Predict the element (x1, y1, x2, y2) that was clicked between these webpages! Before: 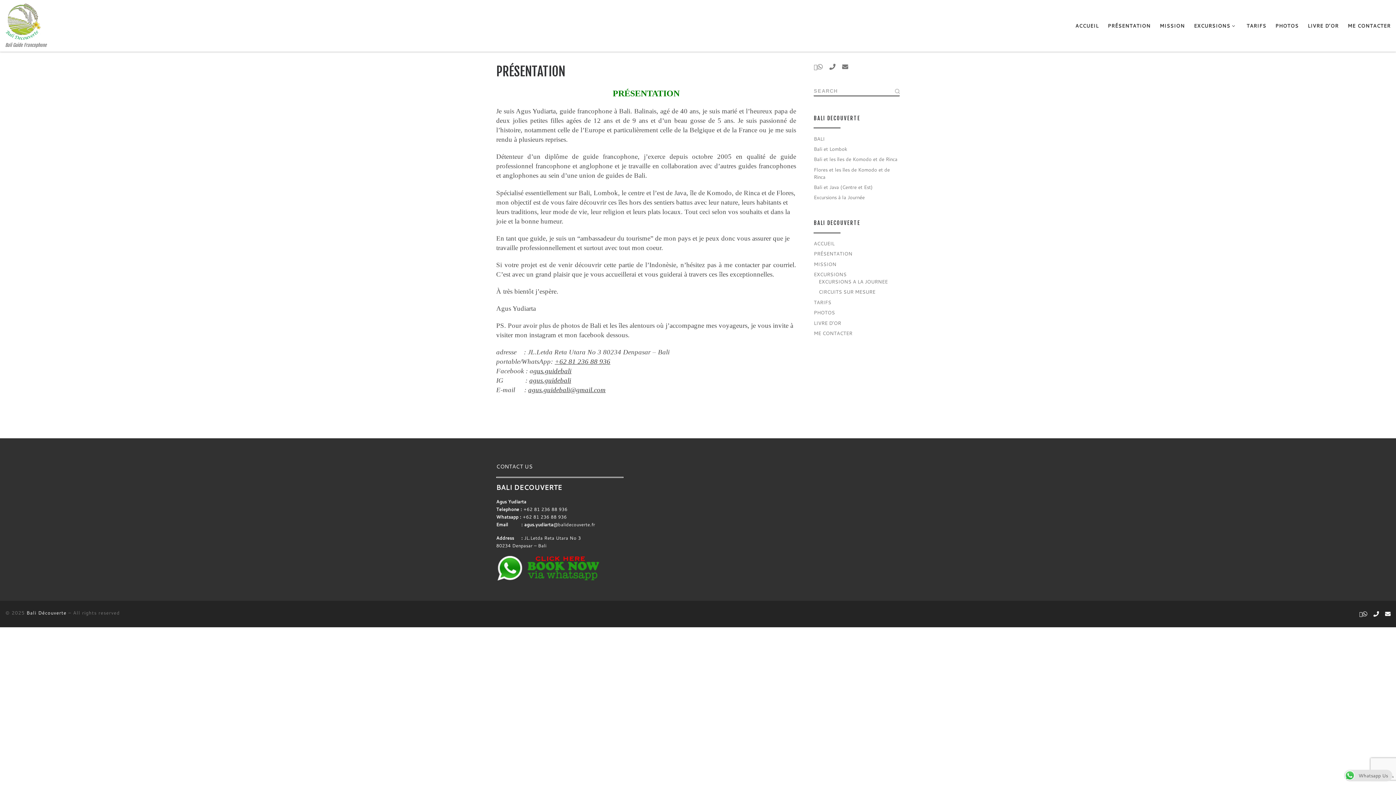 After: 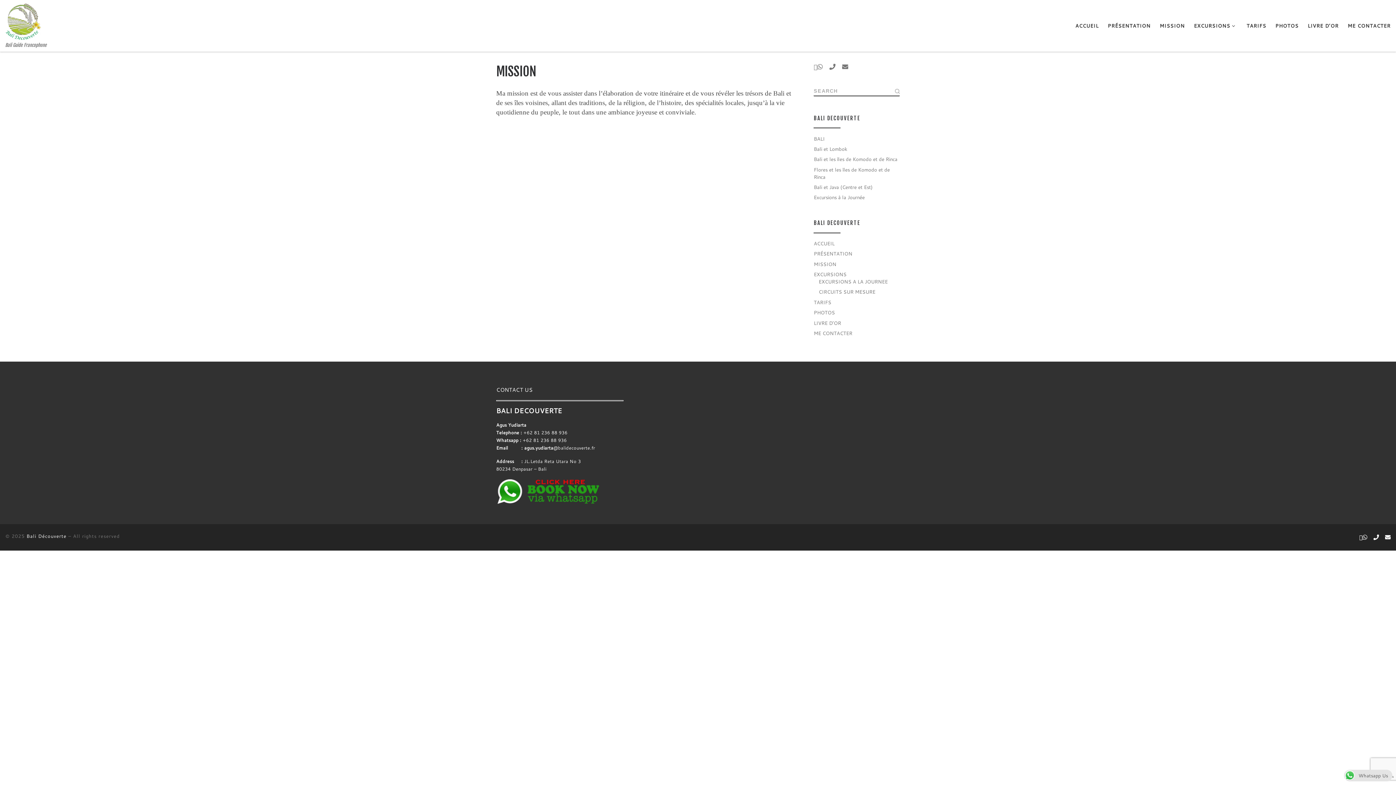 Action: label: MISSION bbox: (813, 260, 836, 267)